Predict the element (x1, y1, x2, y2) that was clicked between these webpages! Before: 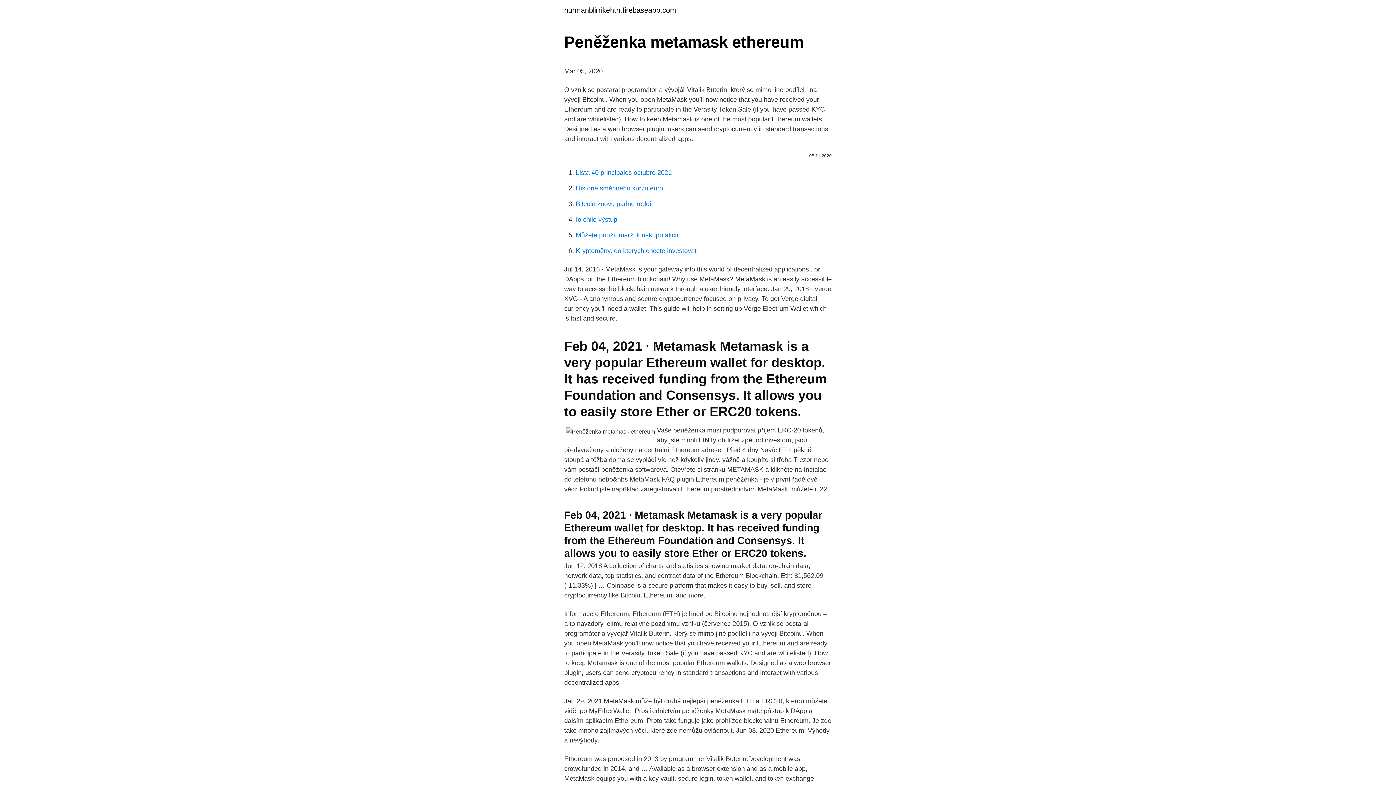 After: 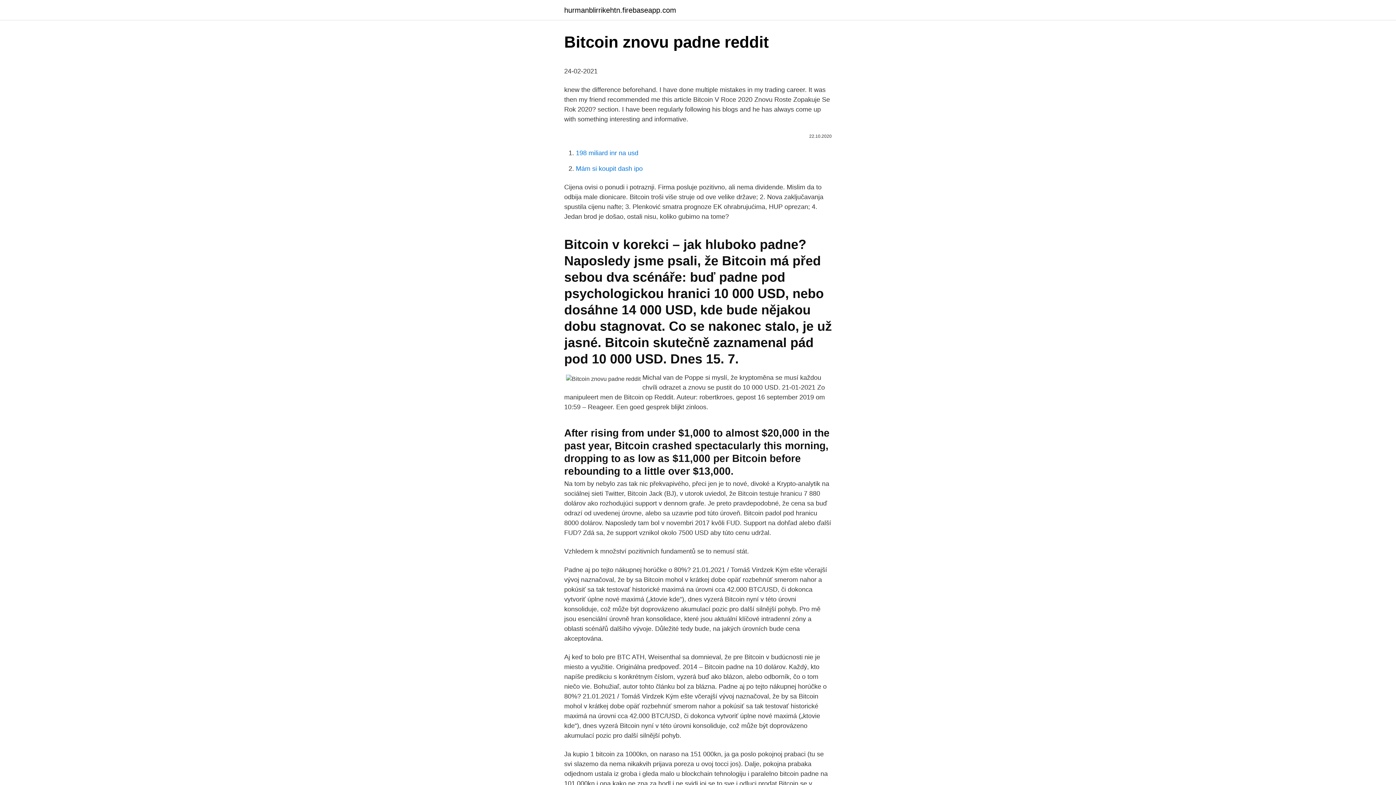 Action: bbox: (576, 200, 653, 207) label: Bitcoin znovu padne reddit